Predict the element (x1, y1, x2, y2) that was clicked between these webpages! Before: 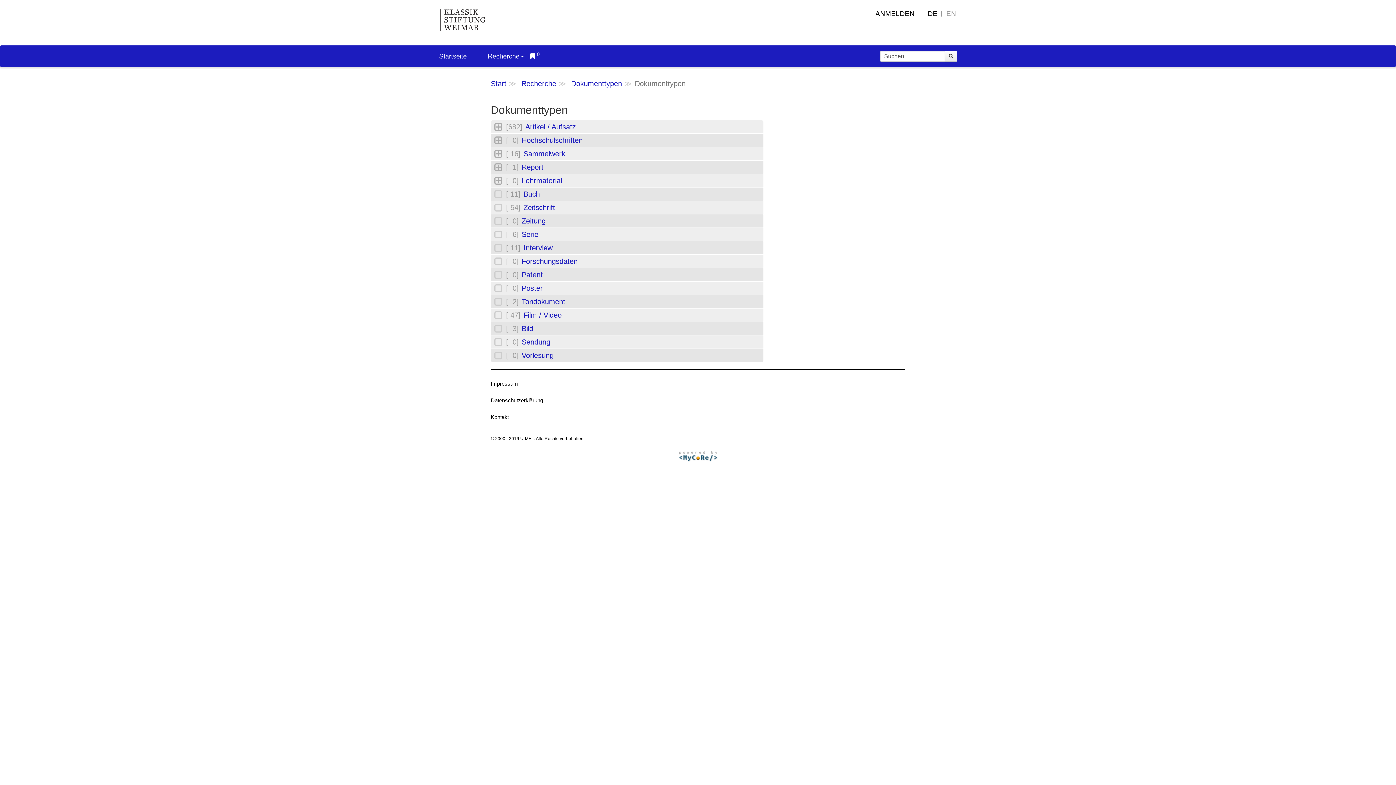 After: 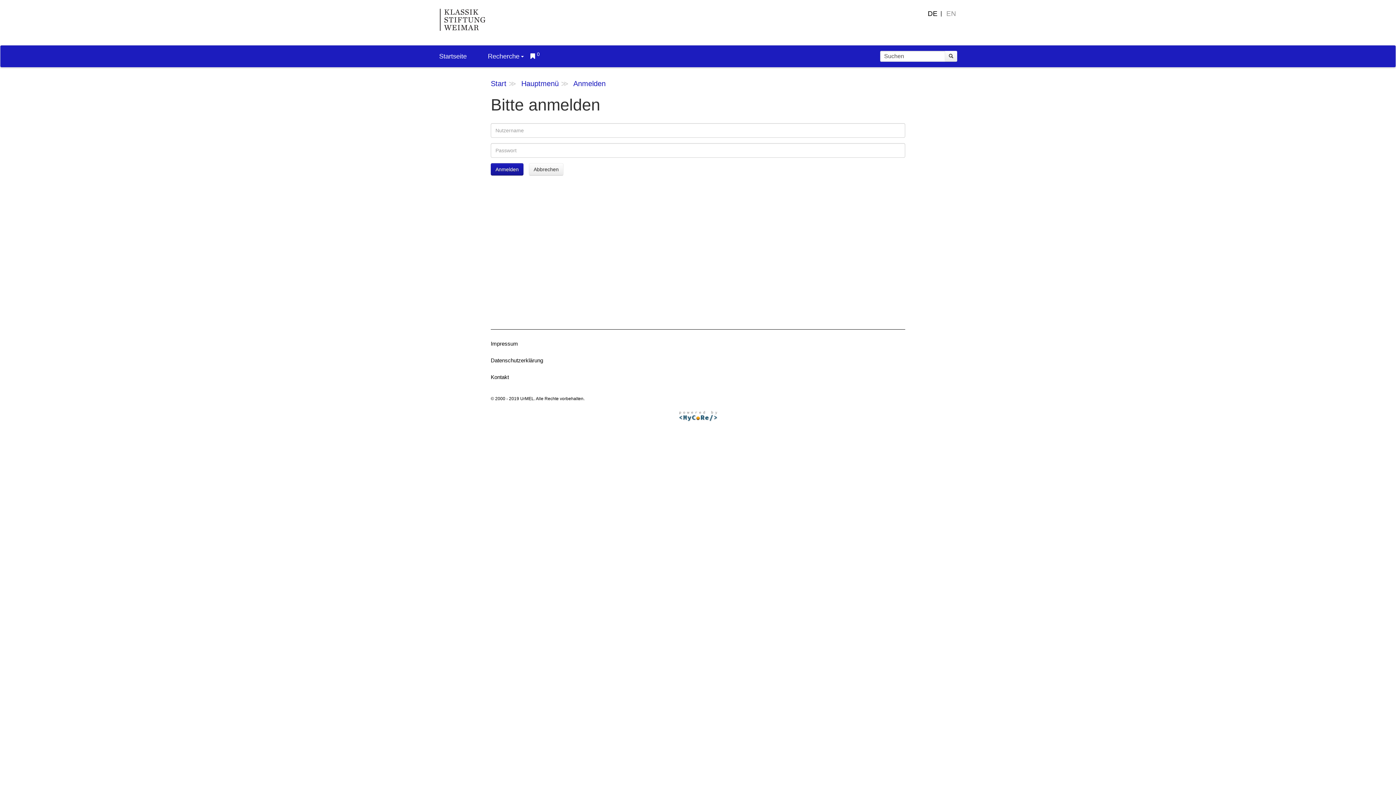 Action: bbox: (875, 8, 914, 18) label: ANMELDEN